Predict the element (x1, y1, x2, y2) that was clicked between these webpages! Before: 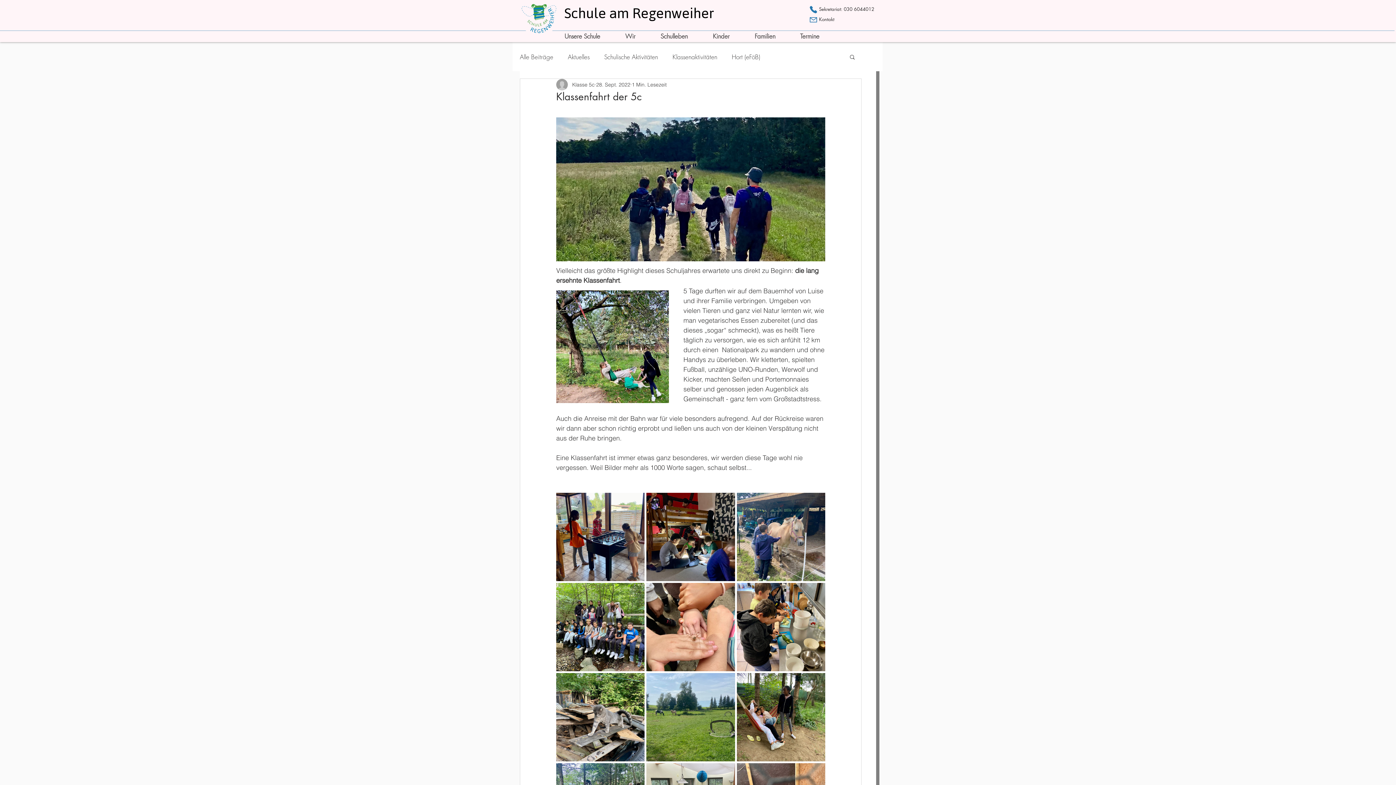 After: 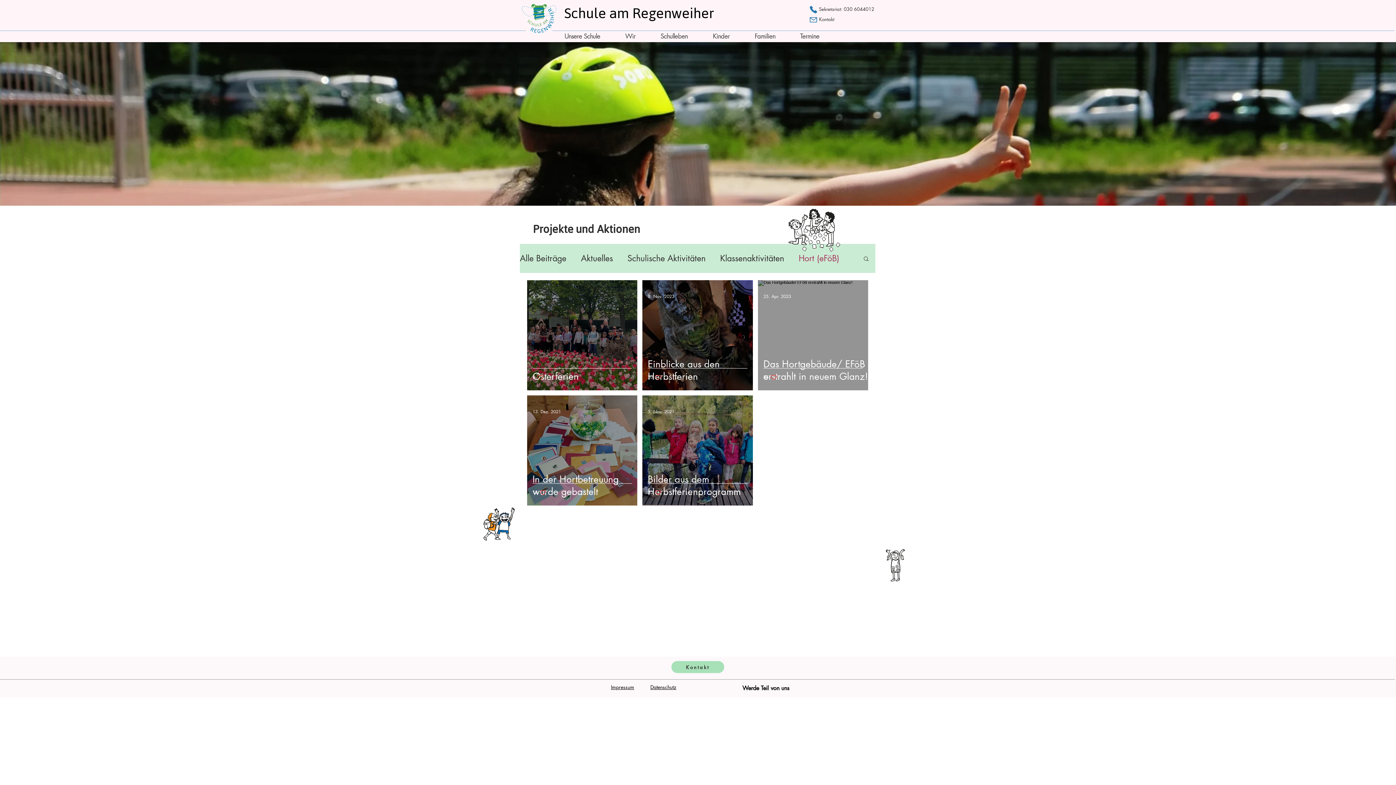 Action: bbox: (732, 52, 760, 60) label: Hort (eFöB)